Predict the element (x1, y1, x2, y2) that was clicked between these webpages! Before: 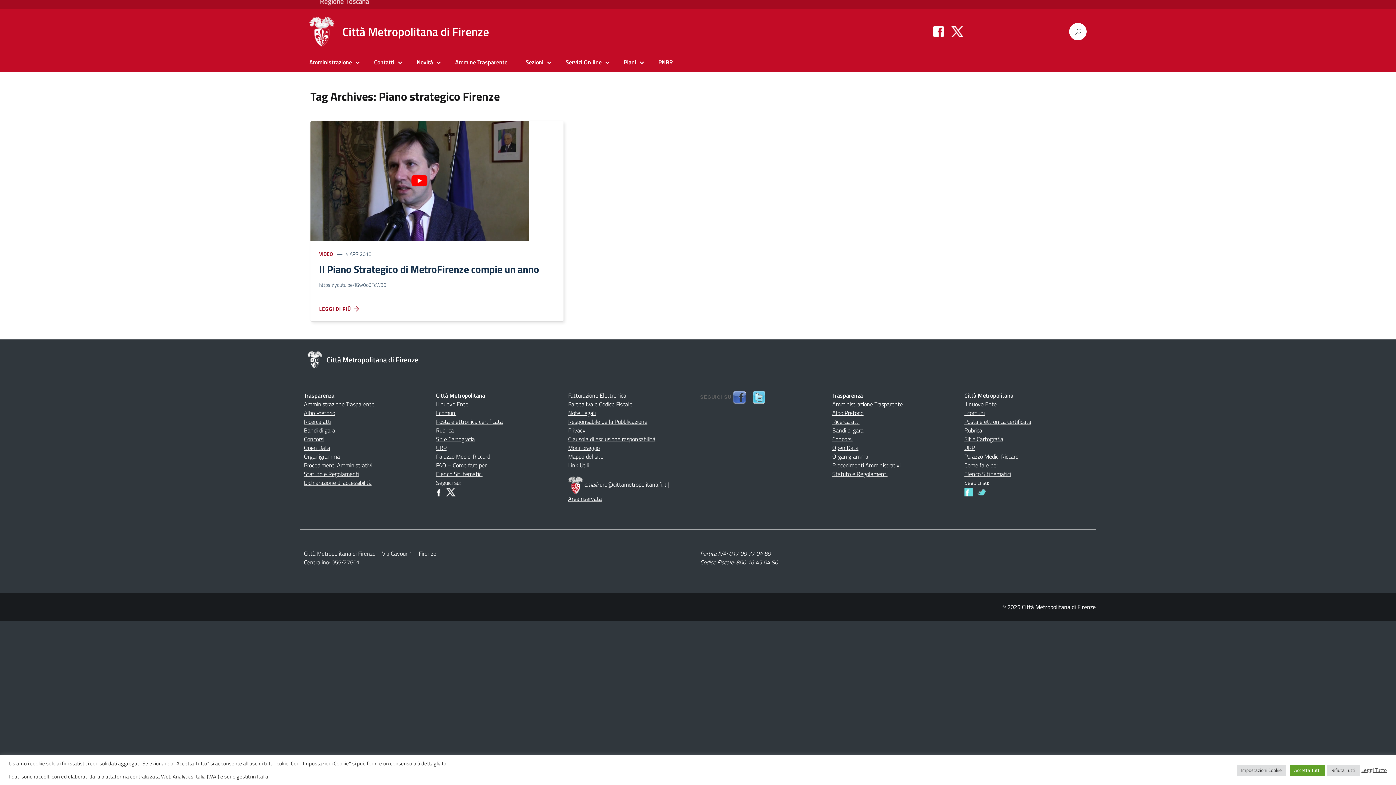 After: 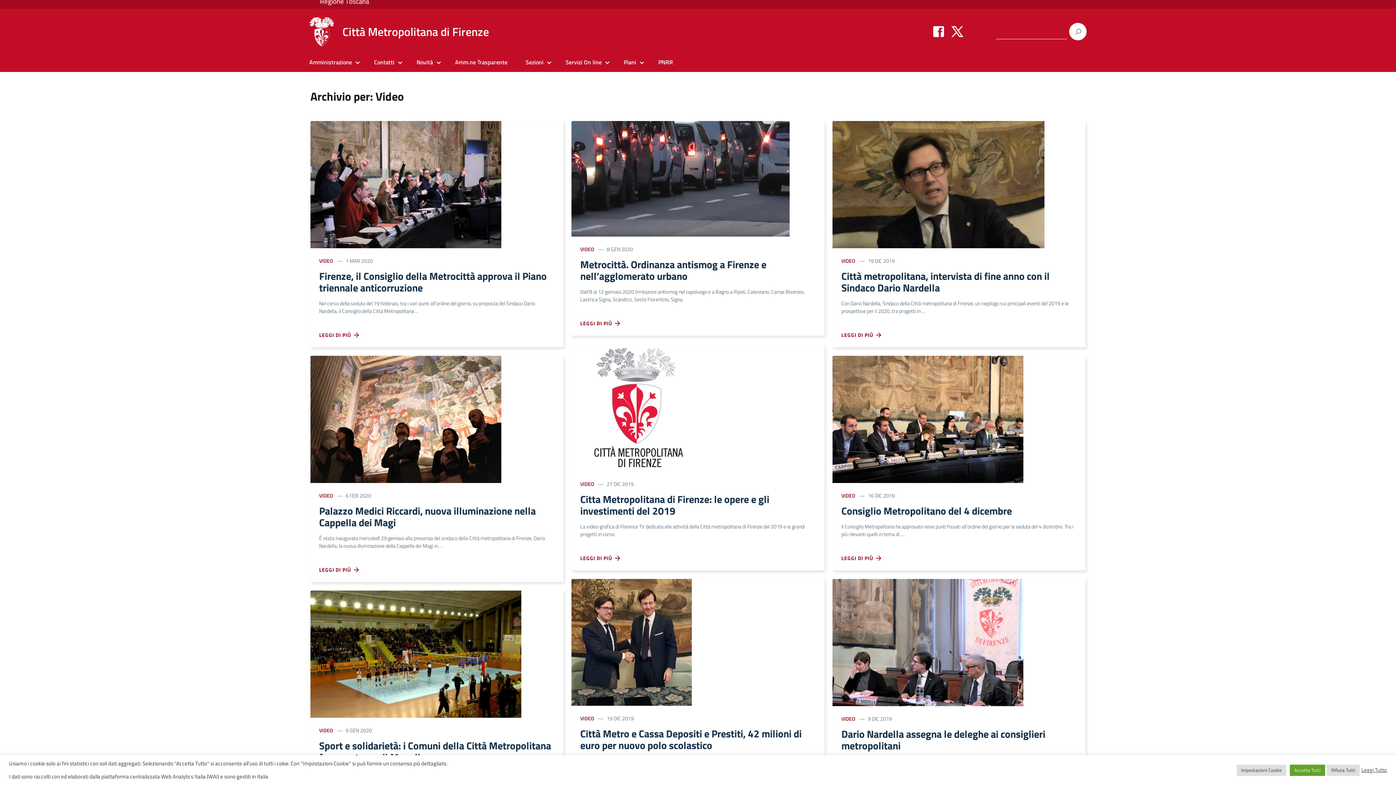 Action: bbox: (319, 250, 333, 257) label: VIDEO